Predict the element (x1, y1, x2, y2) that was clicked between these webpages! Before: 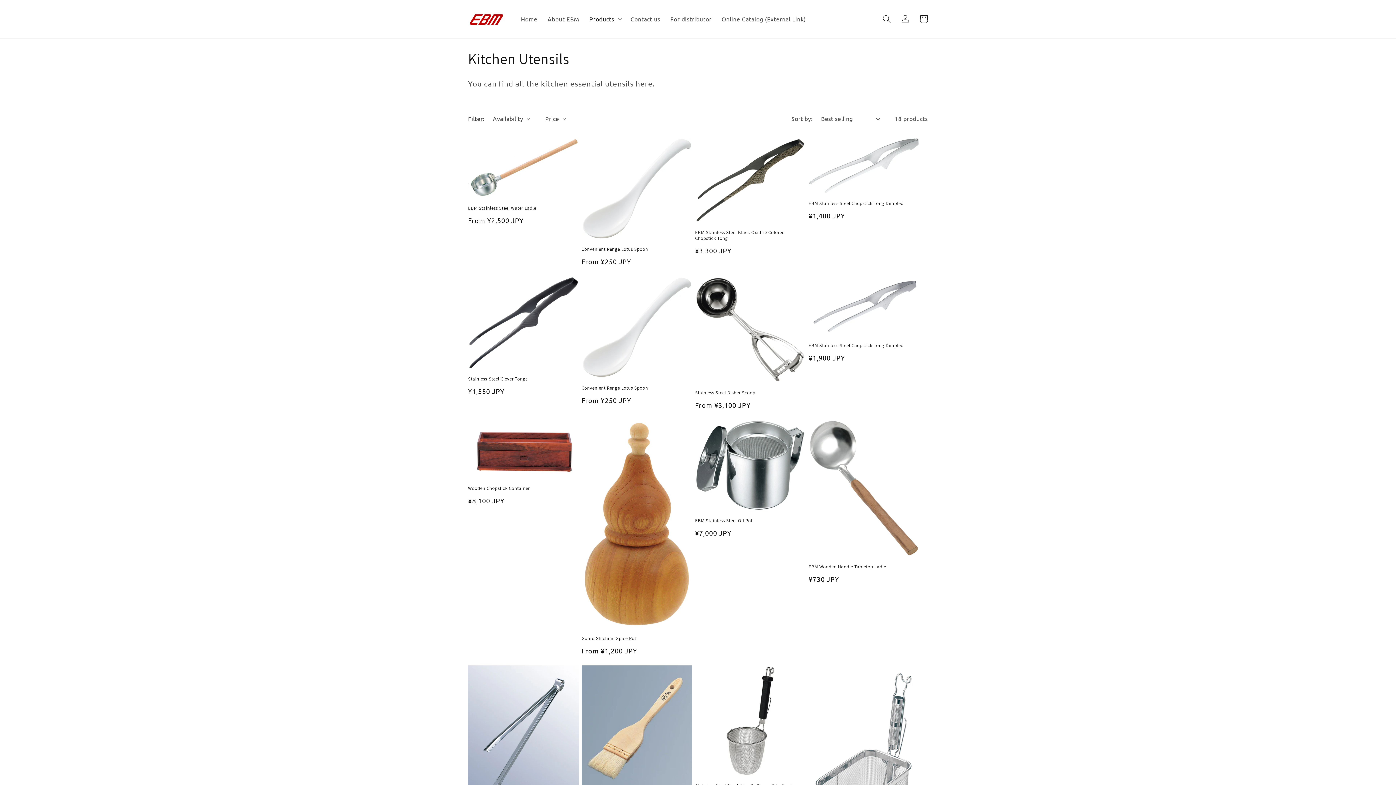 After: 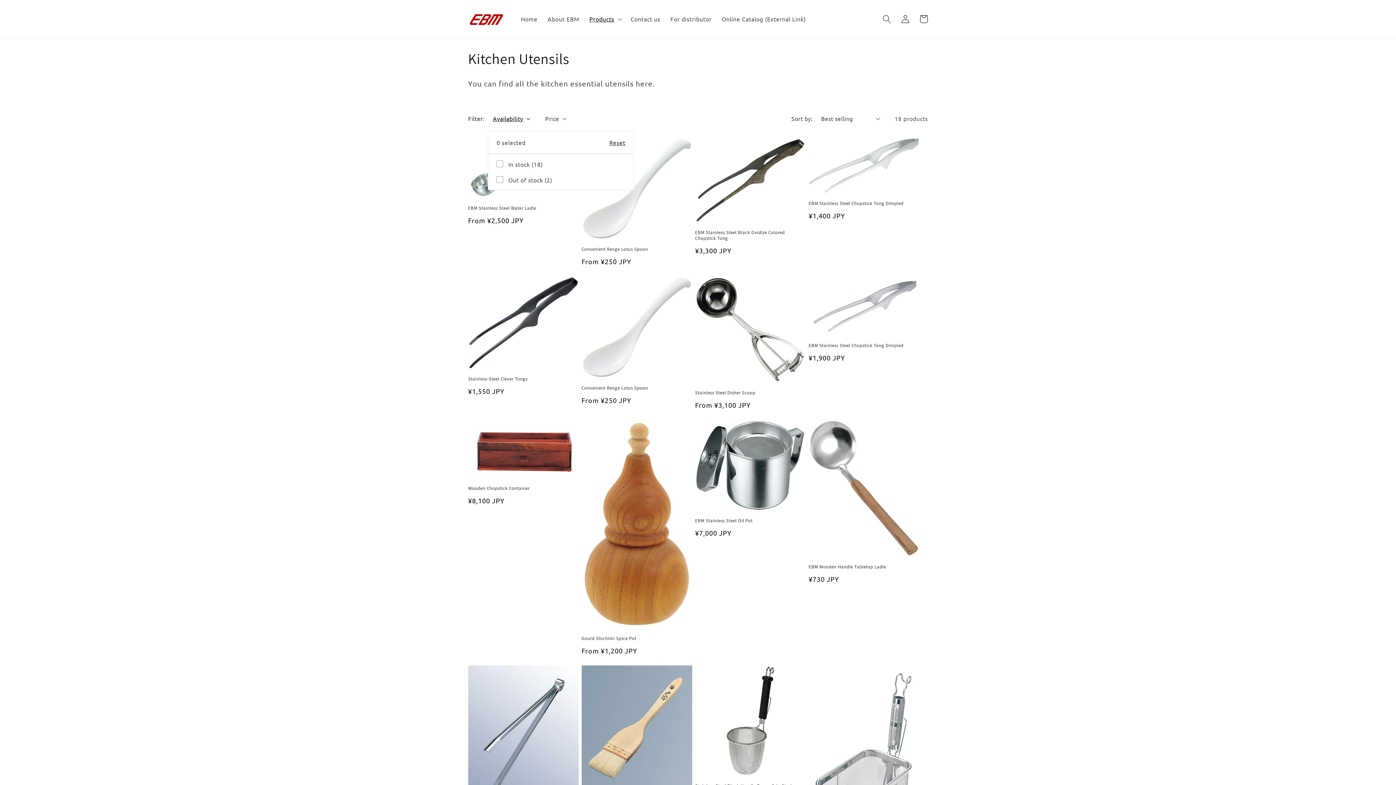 Action: bbox: (492, 114, 530, 122) label: Availability